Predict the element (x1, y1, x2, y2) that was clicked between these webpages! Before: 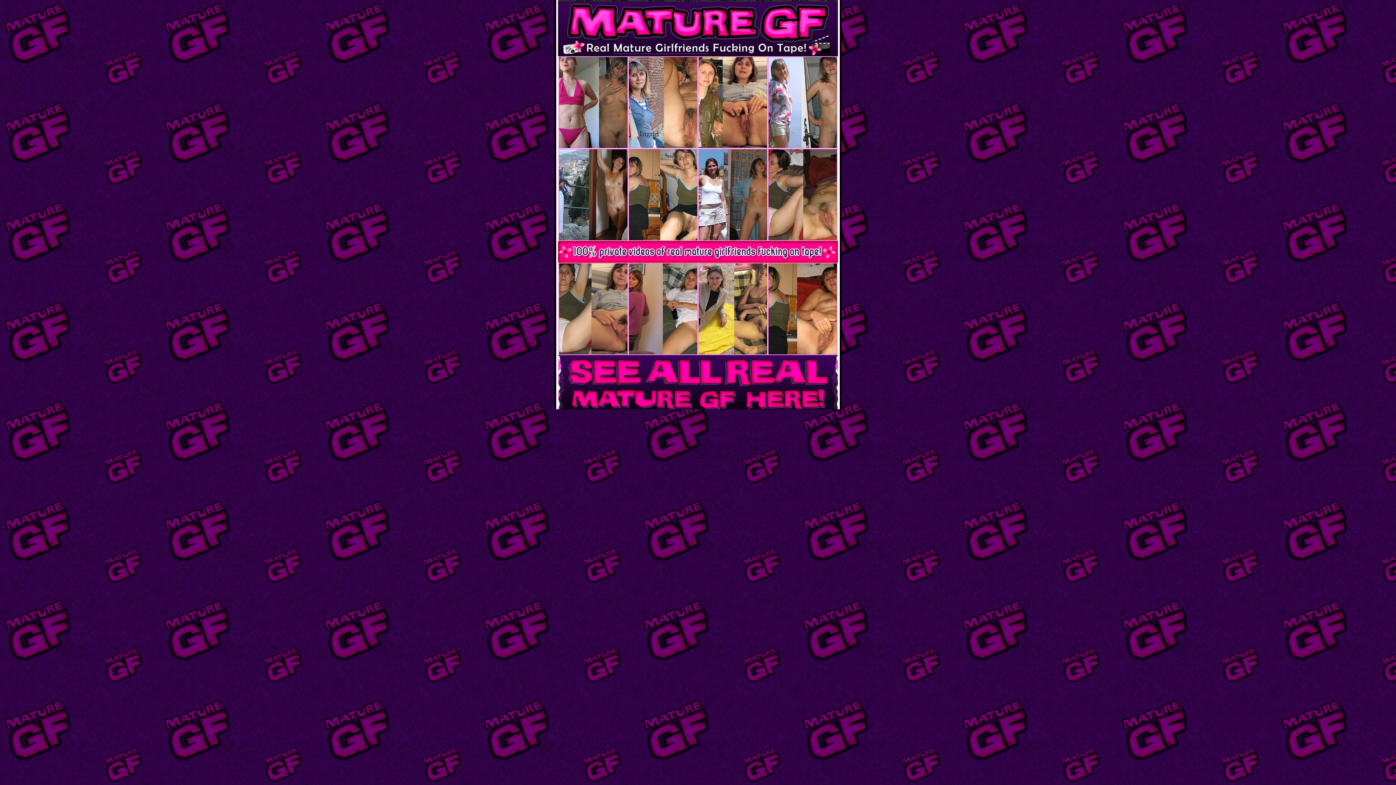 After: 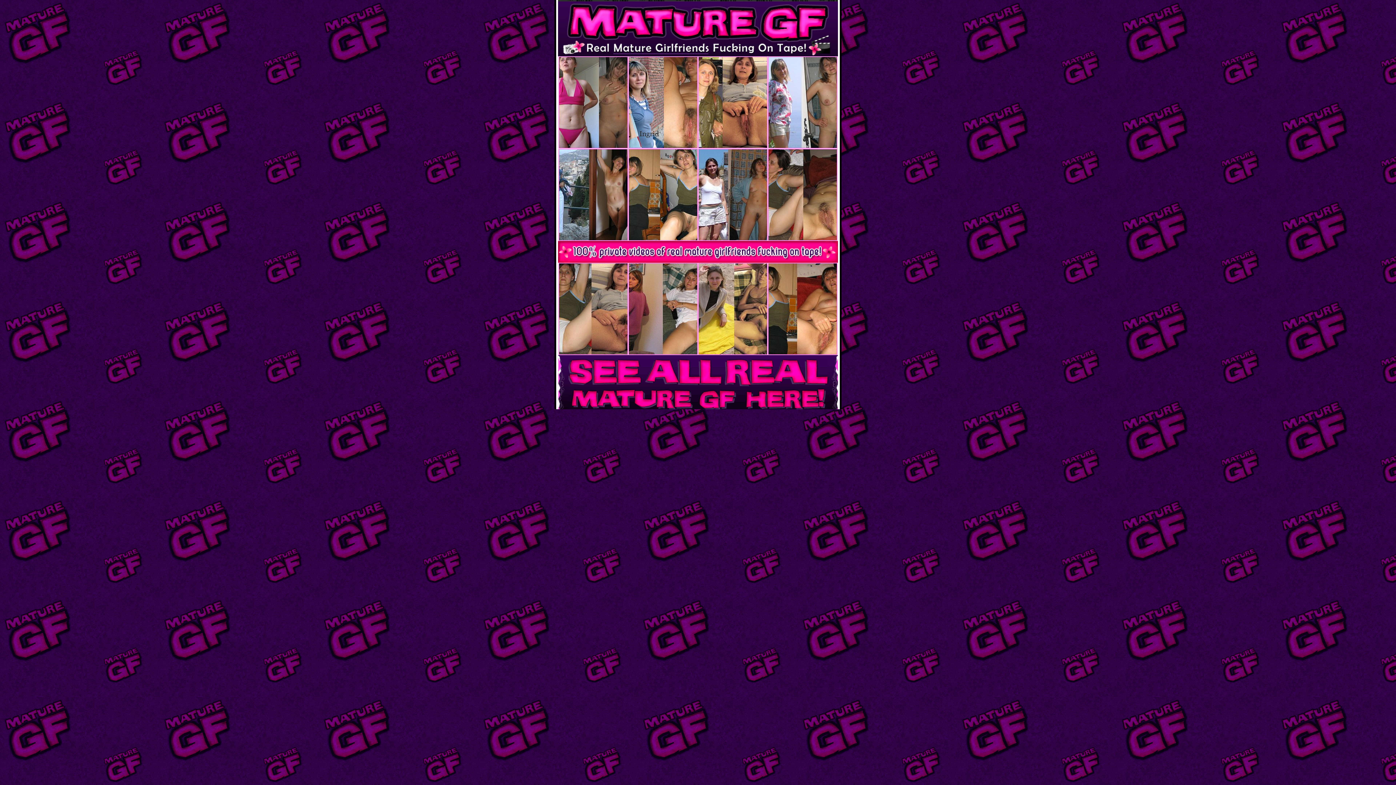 Action: bbox: (558, 257, 838, 264)